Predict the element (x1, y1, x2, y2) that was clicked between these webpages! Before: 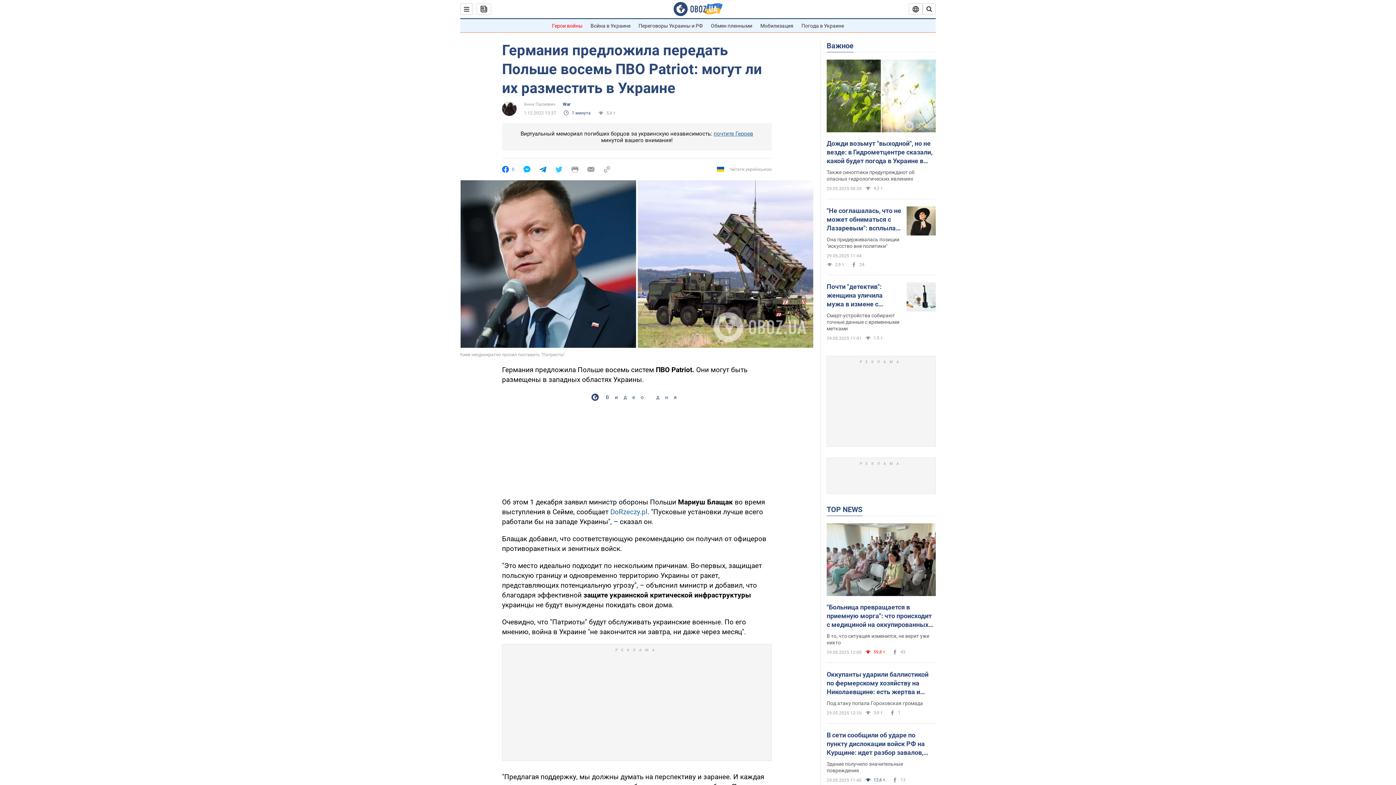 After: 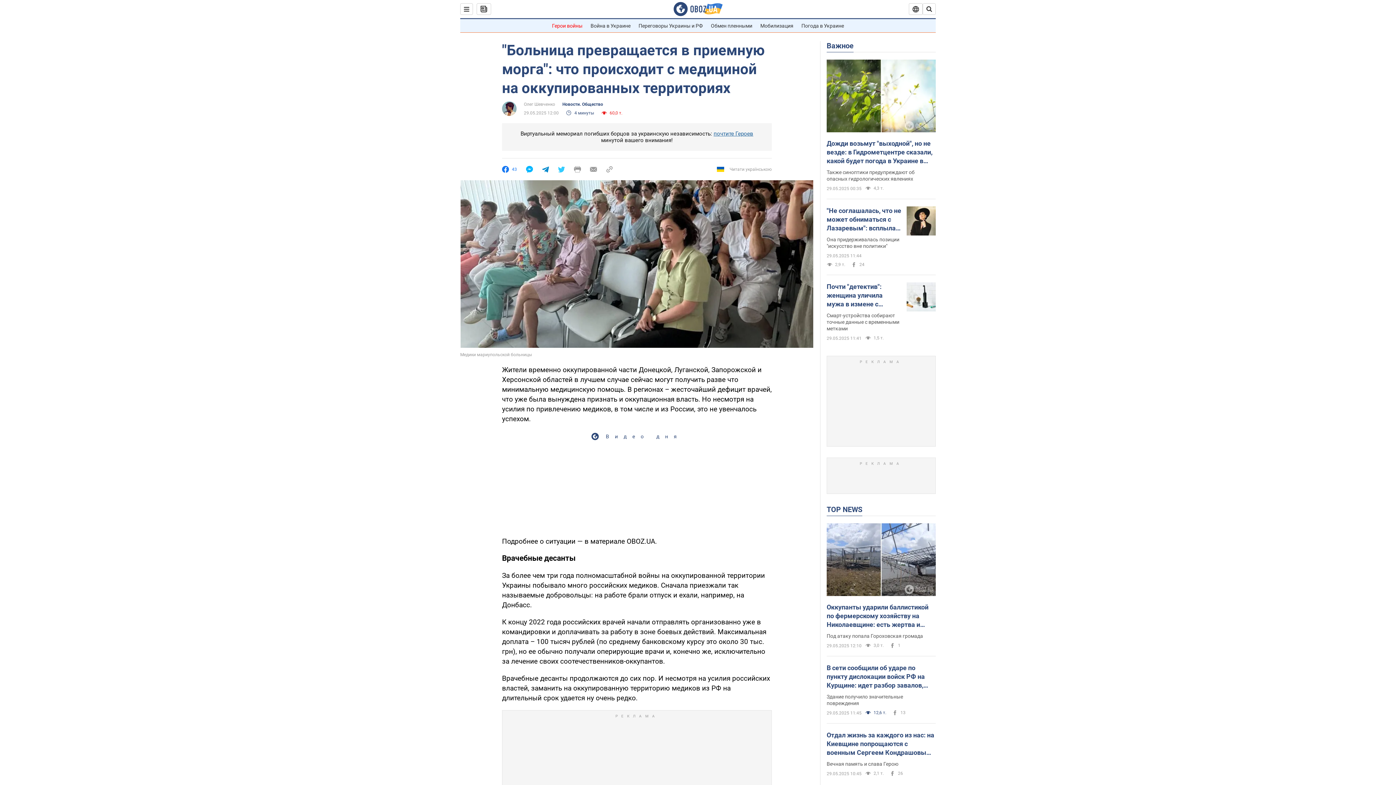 Action: bbox: (826, 633, 936, 646) label: В то, что ситуация изменится, не верит уже никто